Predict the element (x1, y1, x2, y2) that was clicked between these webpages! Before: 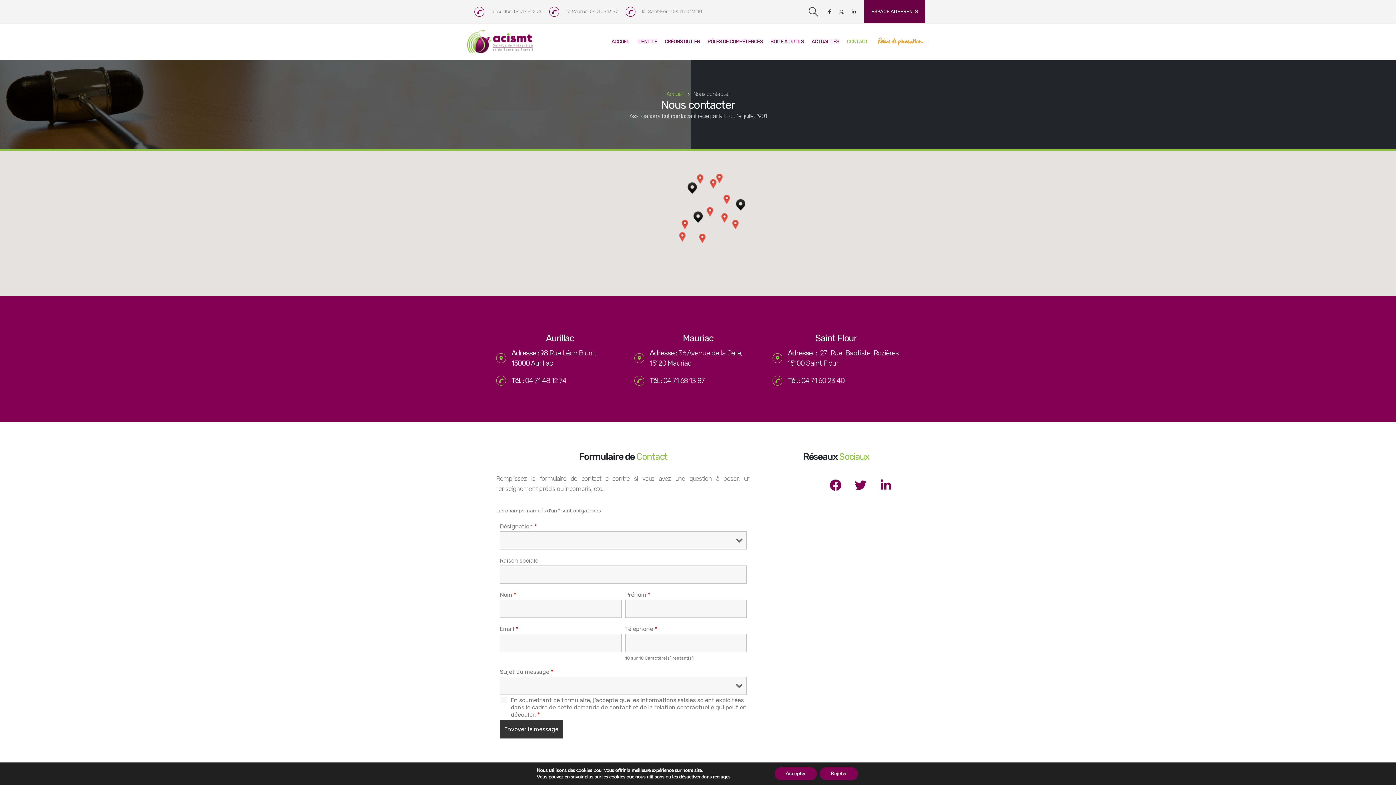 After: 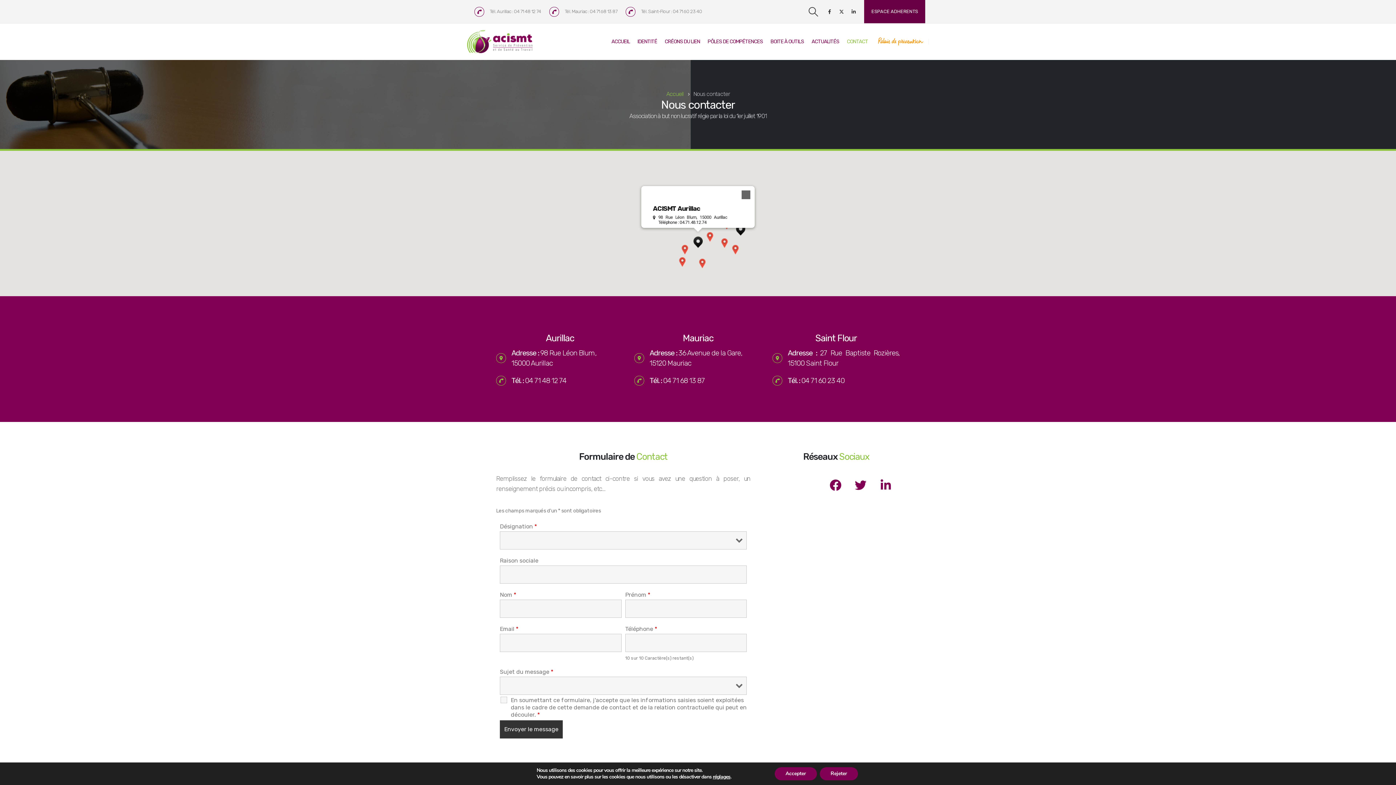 Action: bbox: (693, 206, 702, 223)